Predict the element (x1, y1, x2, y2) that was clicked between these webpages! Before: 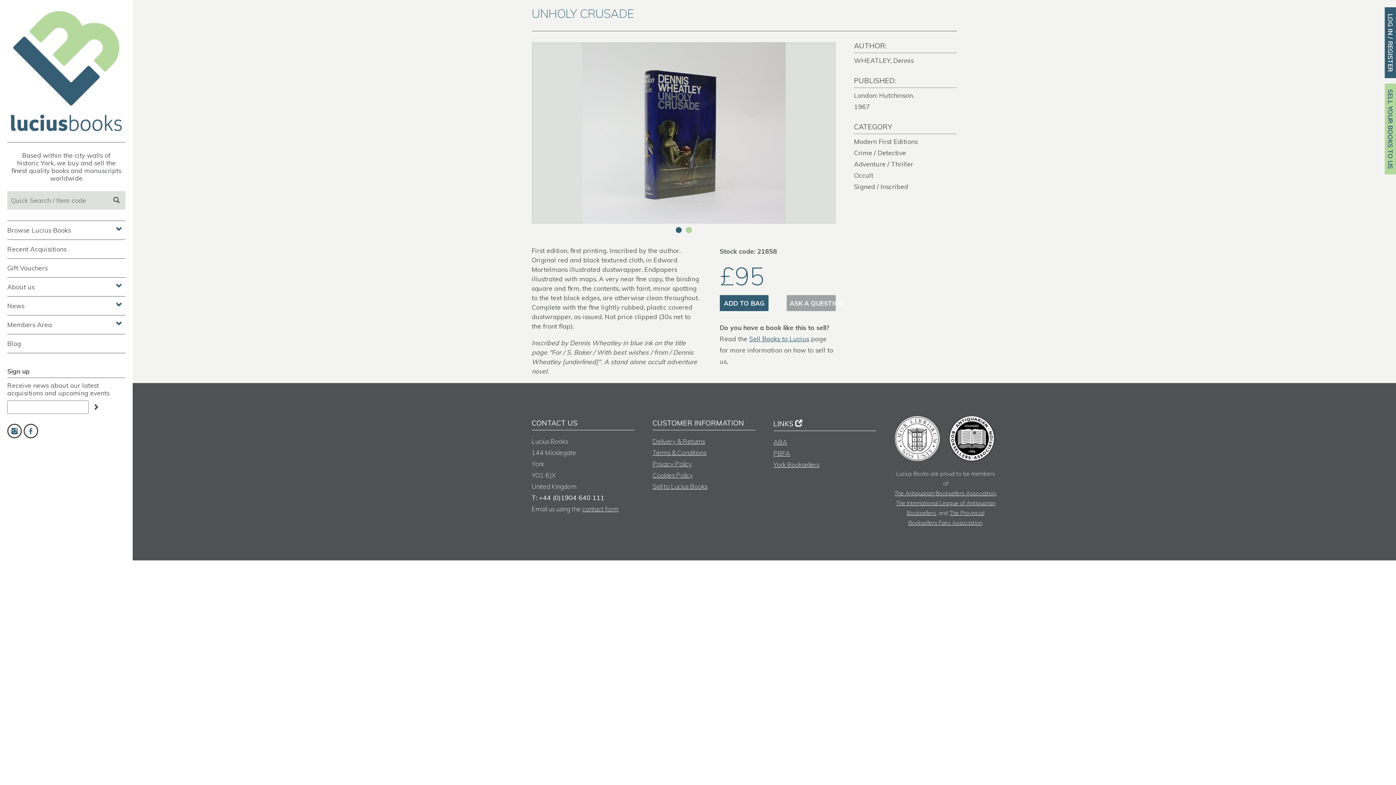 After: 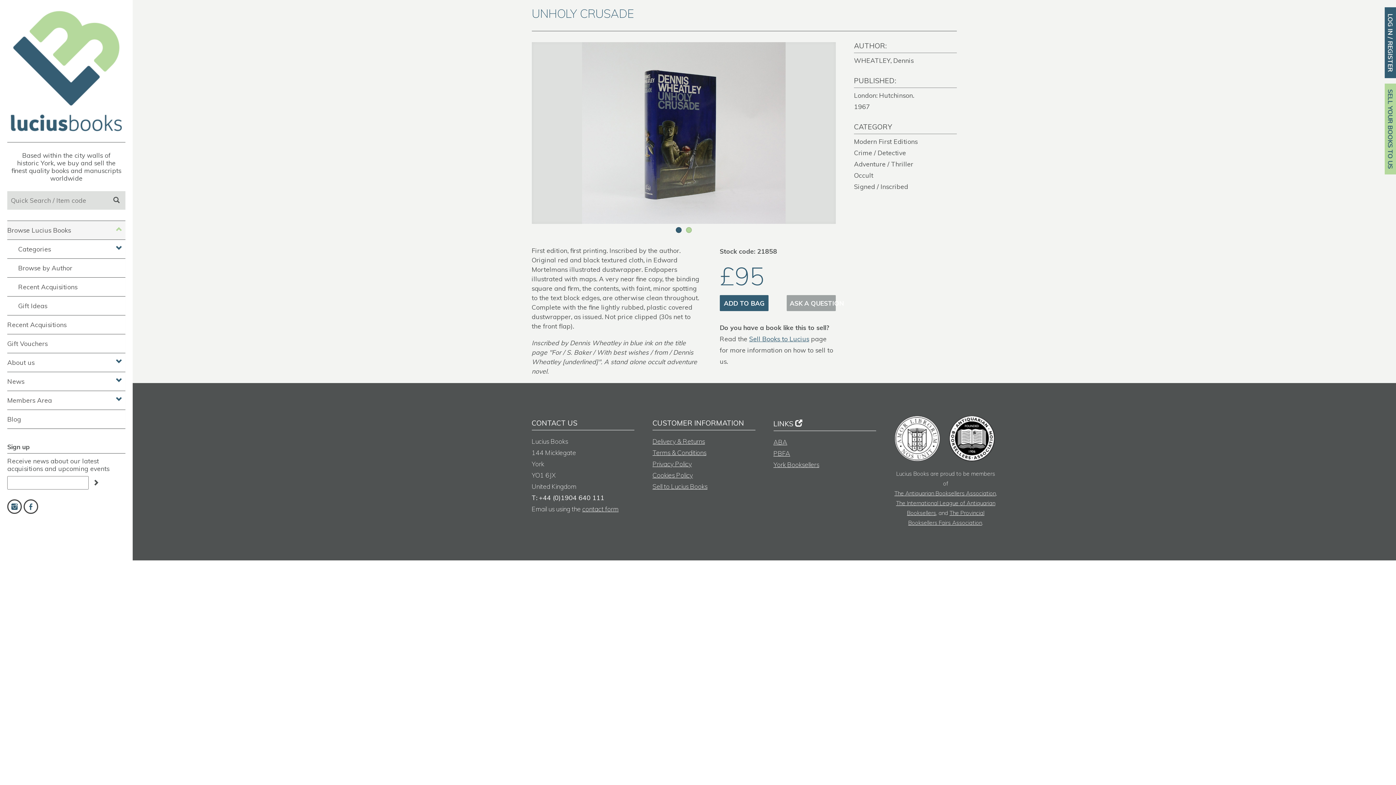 Action: bbox: (7, 221, 125, 240) label: Browse Lucius Books